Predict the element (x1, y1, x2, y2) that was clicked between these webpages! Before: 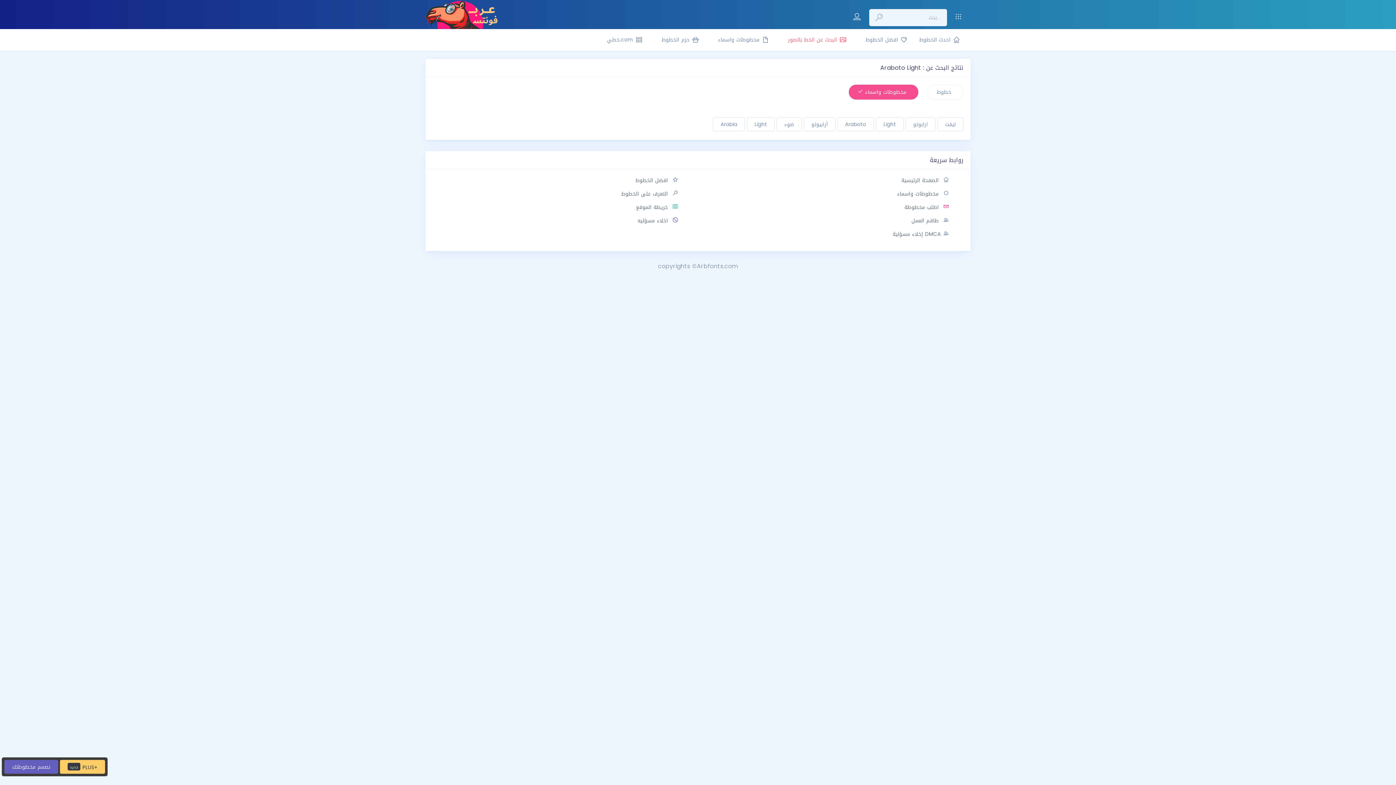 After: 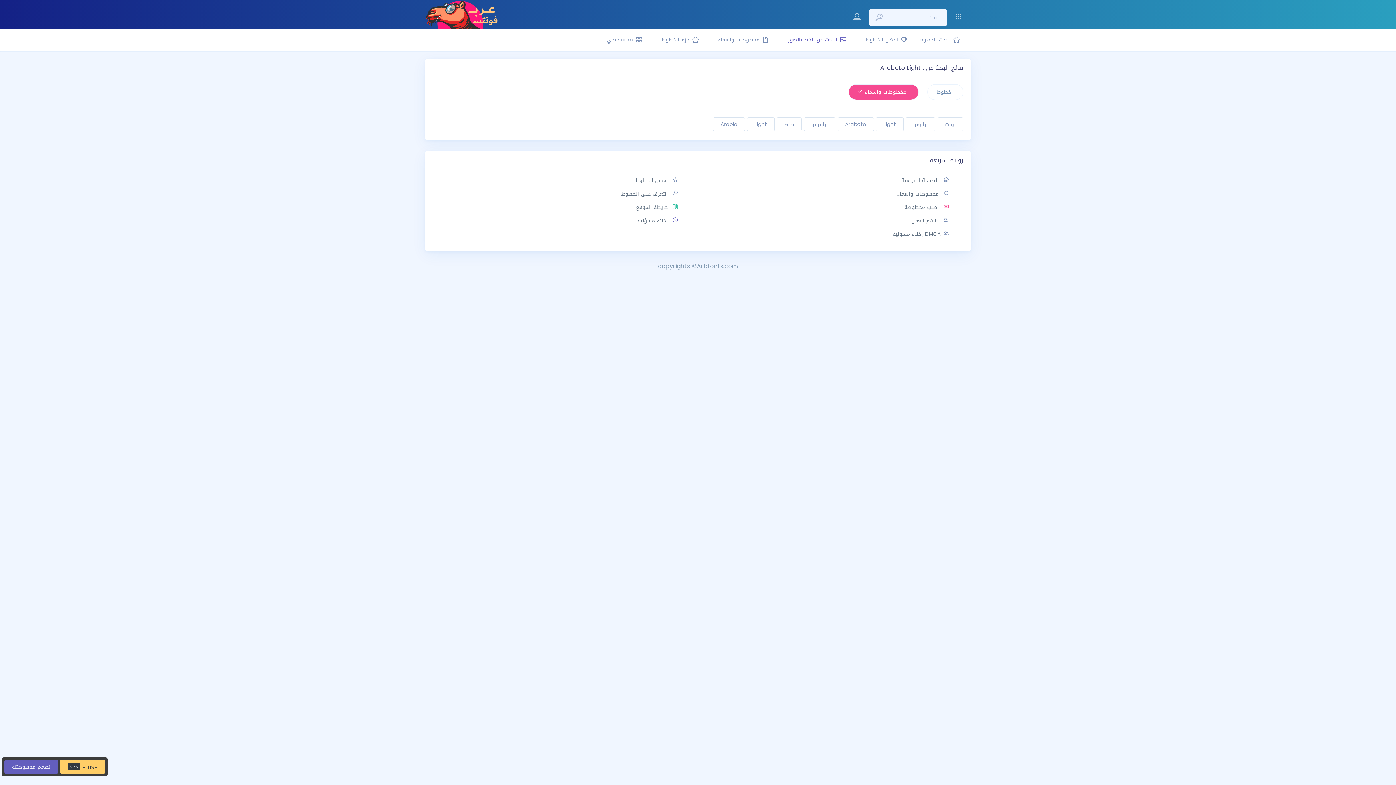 Action: bbox: (779, 33, 857, 47) label: البحث عن الخط بالصور